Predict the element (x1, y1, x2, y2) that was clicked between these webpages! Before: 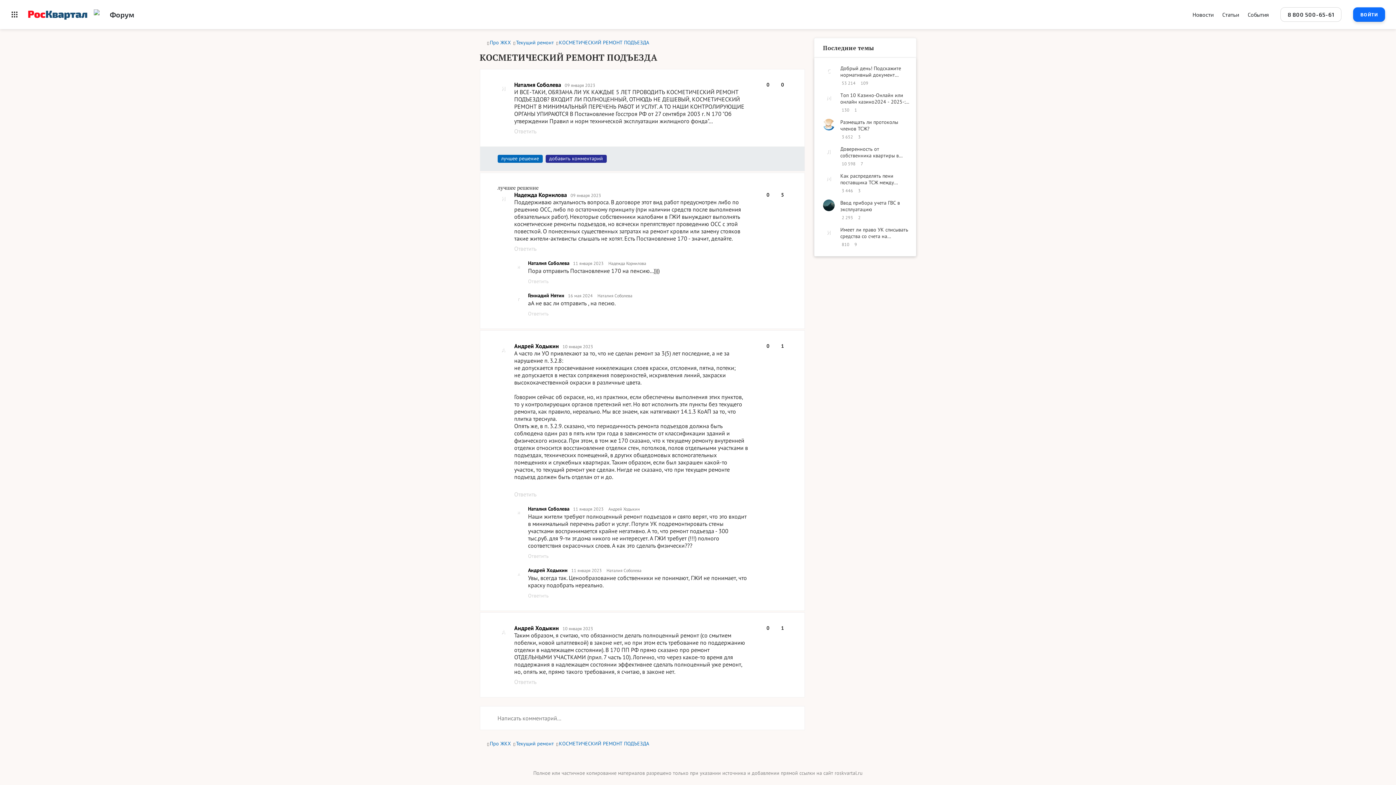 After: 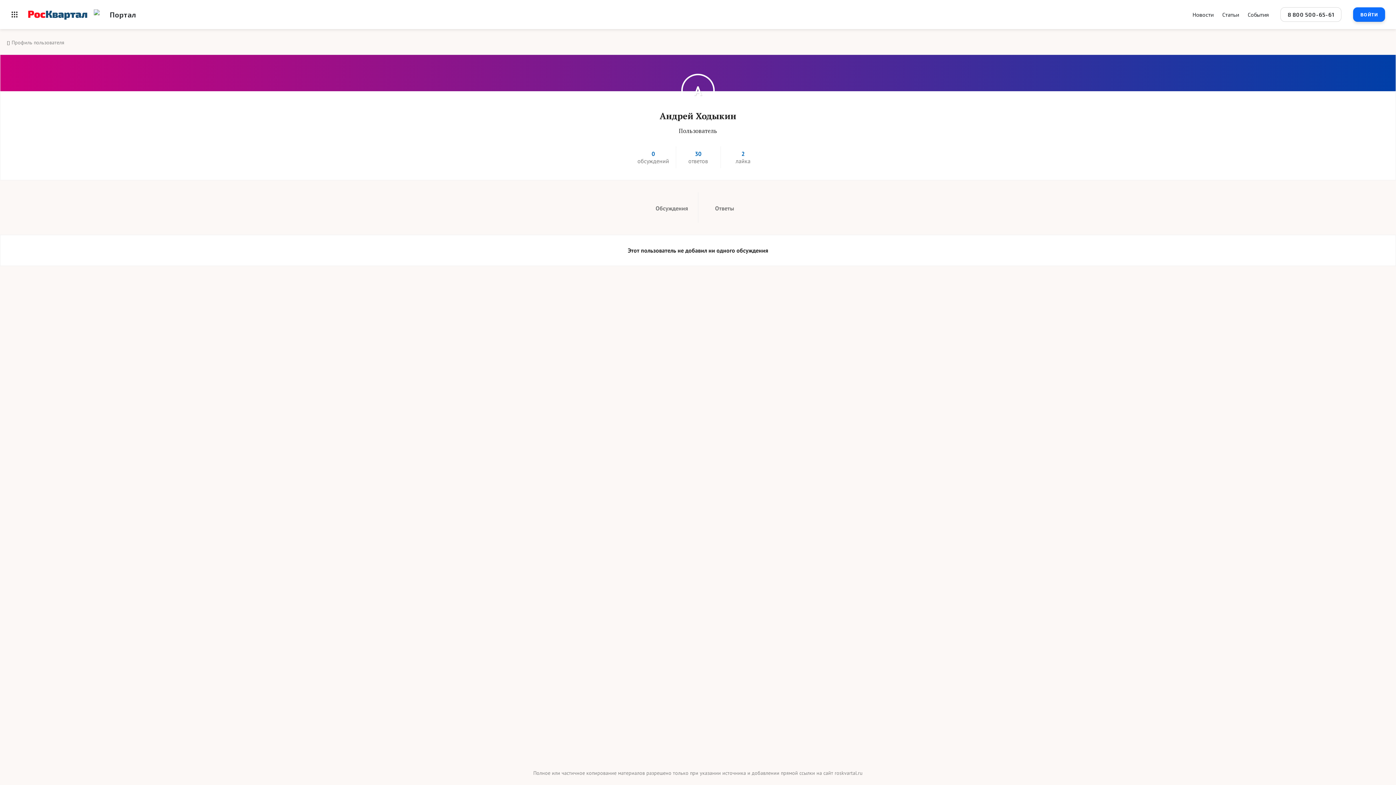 Action: bbox: (528, 567, 569, 573) label: Андрей Ходыкин 